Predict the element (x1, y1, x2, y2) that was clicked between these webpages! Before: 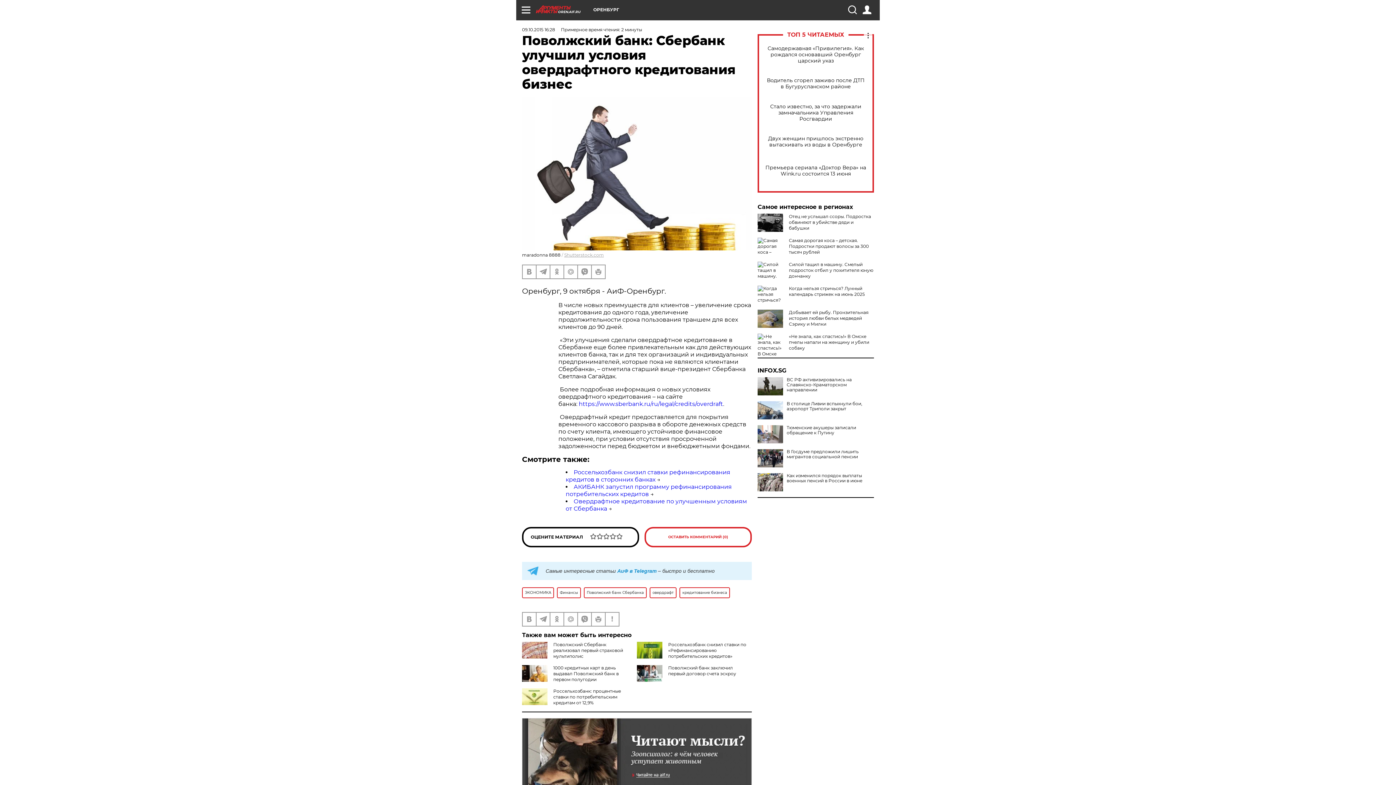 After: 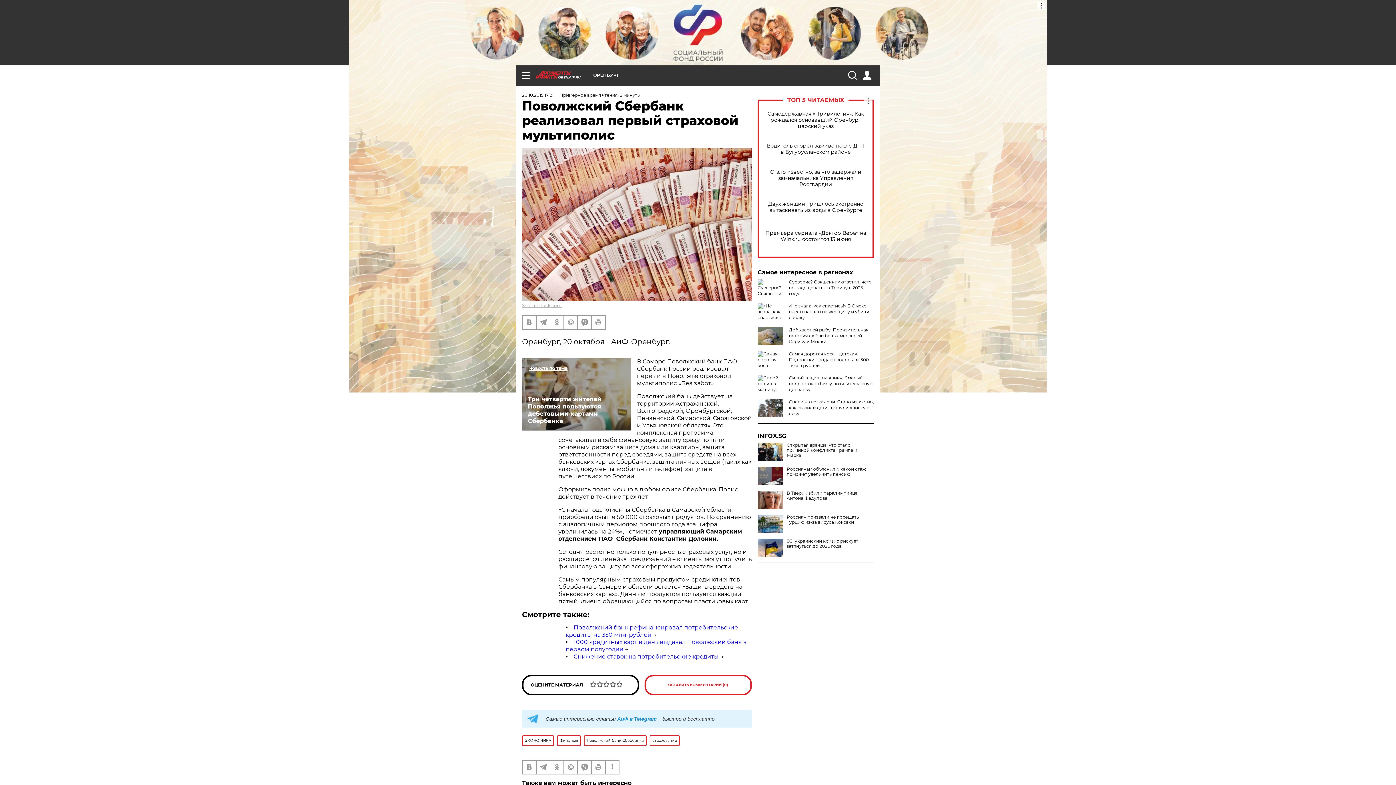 Action: label: Поволжский Сбербанк реализовал первый страховой мультиполис bbox: (553, 642, 623, 659)